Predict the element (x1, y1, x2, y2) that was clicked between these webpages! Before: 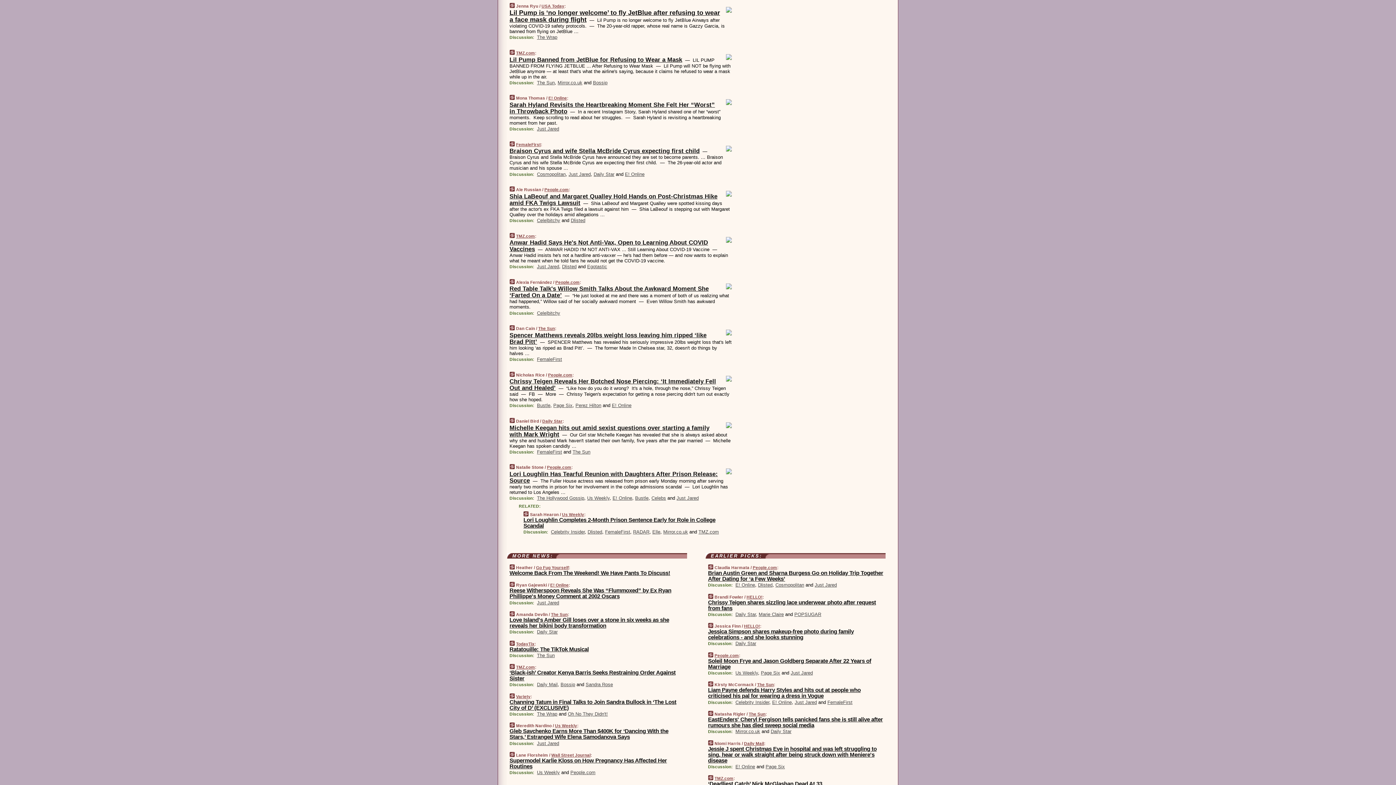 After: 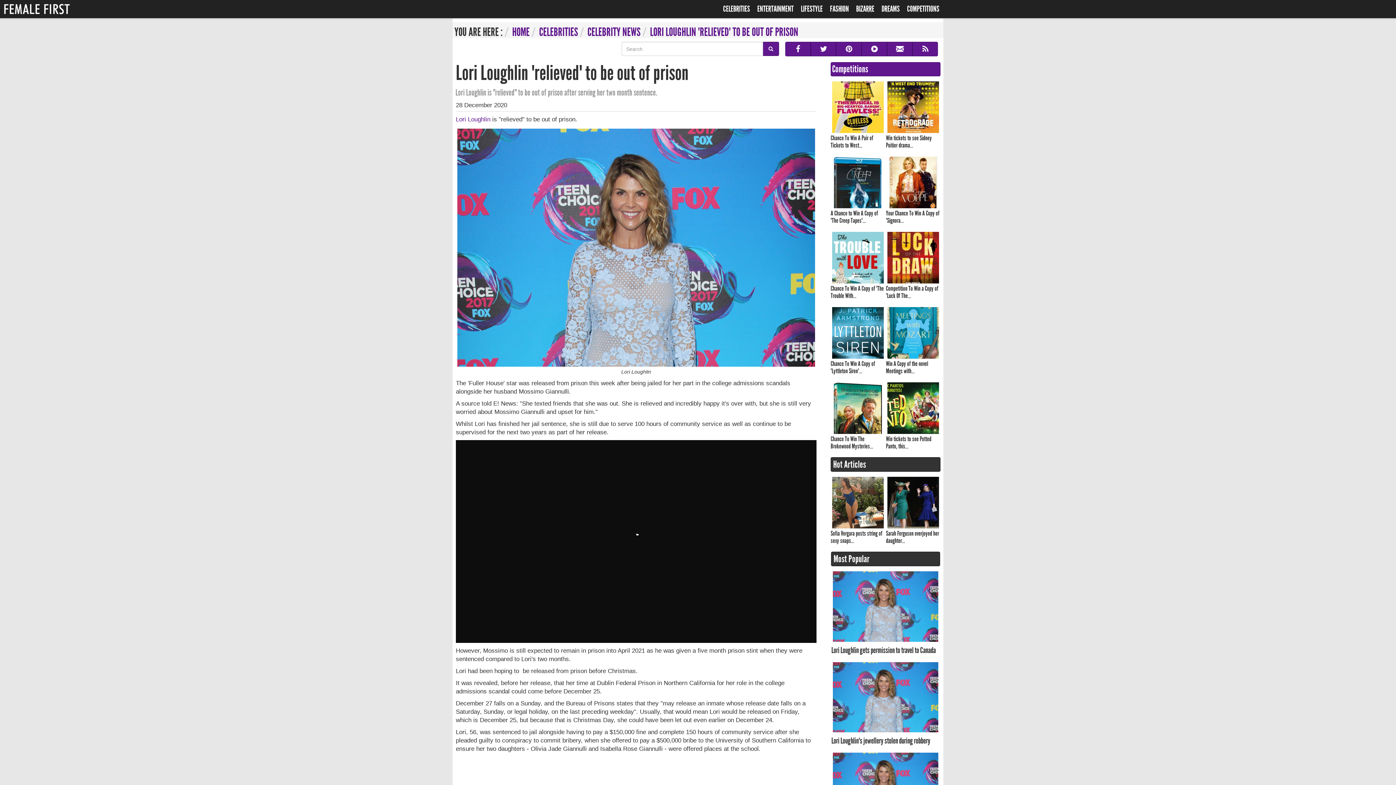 Action: bbox: (605, 529, 630, 534) label: FemaleFirst